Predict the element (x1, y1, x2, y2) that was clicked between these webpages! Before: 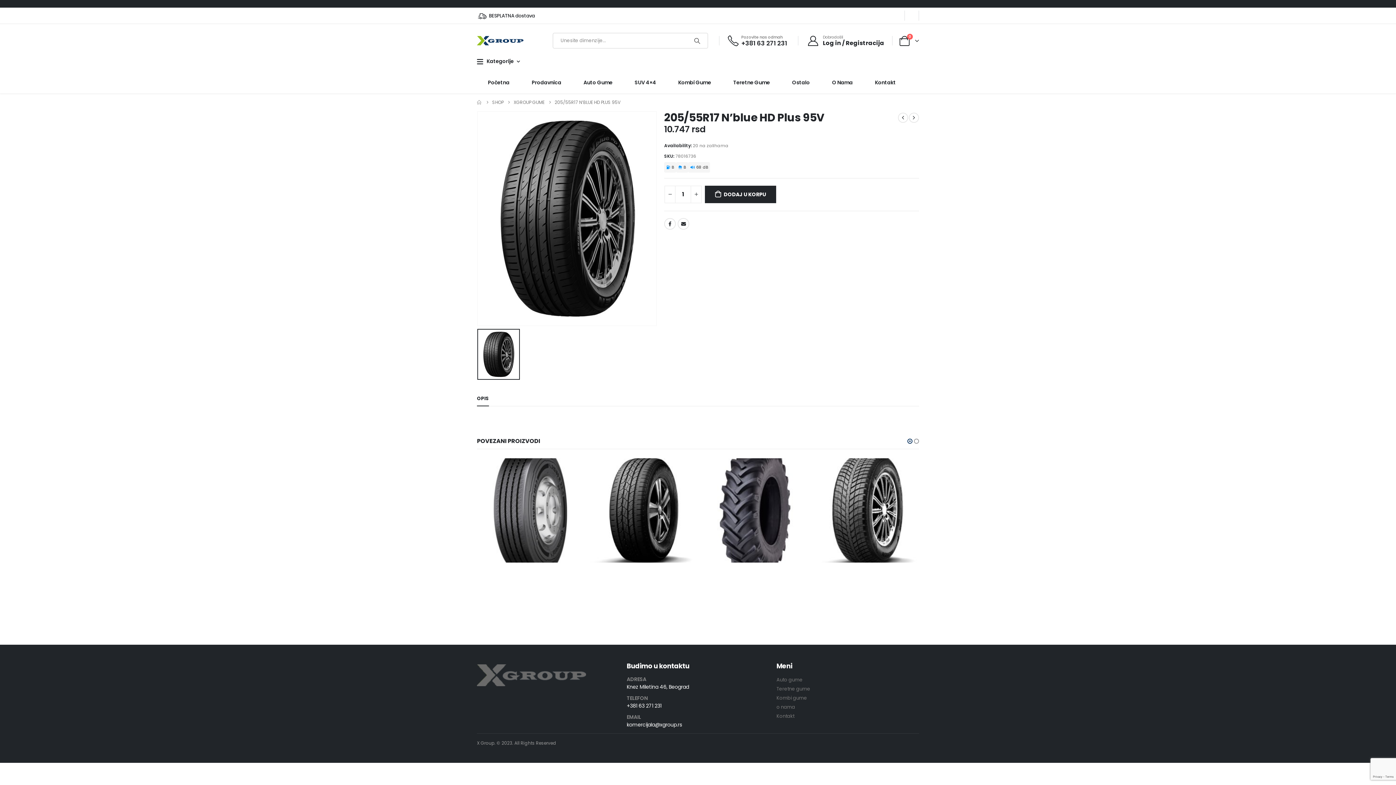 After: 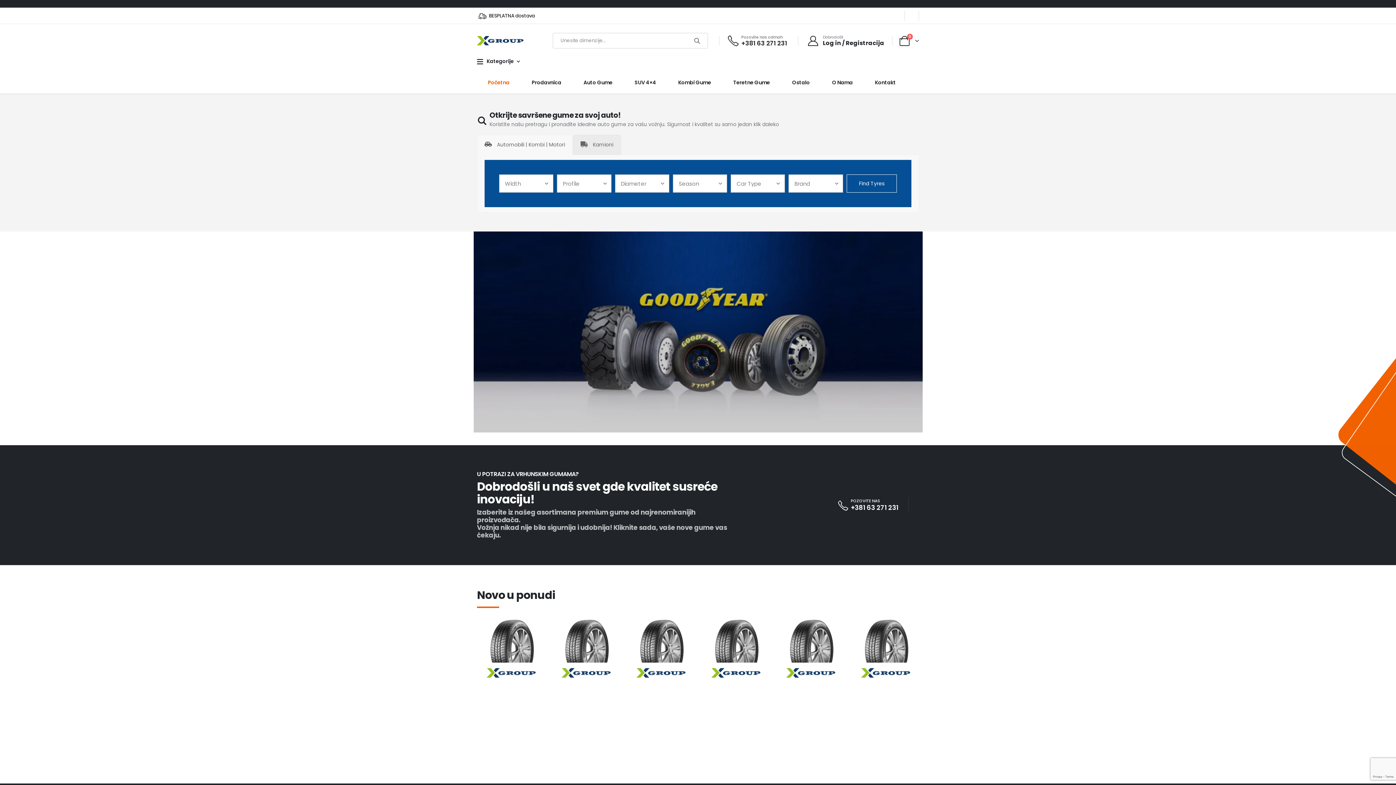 Action: label: HOME bbox: (477, 97, 482, 106)